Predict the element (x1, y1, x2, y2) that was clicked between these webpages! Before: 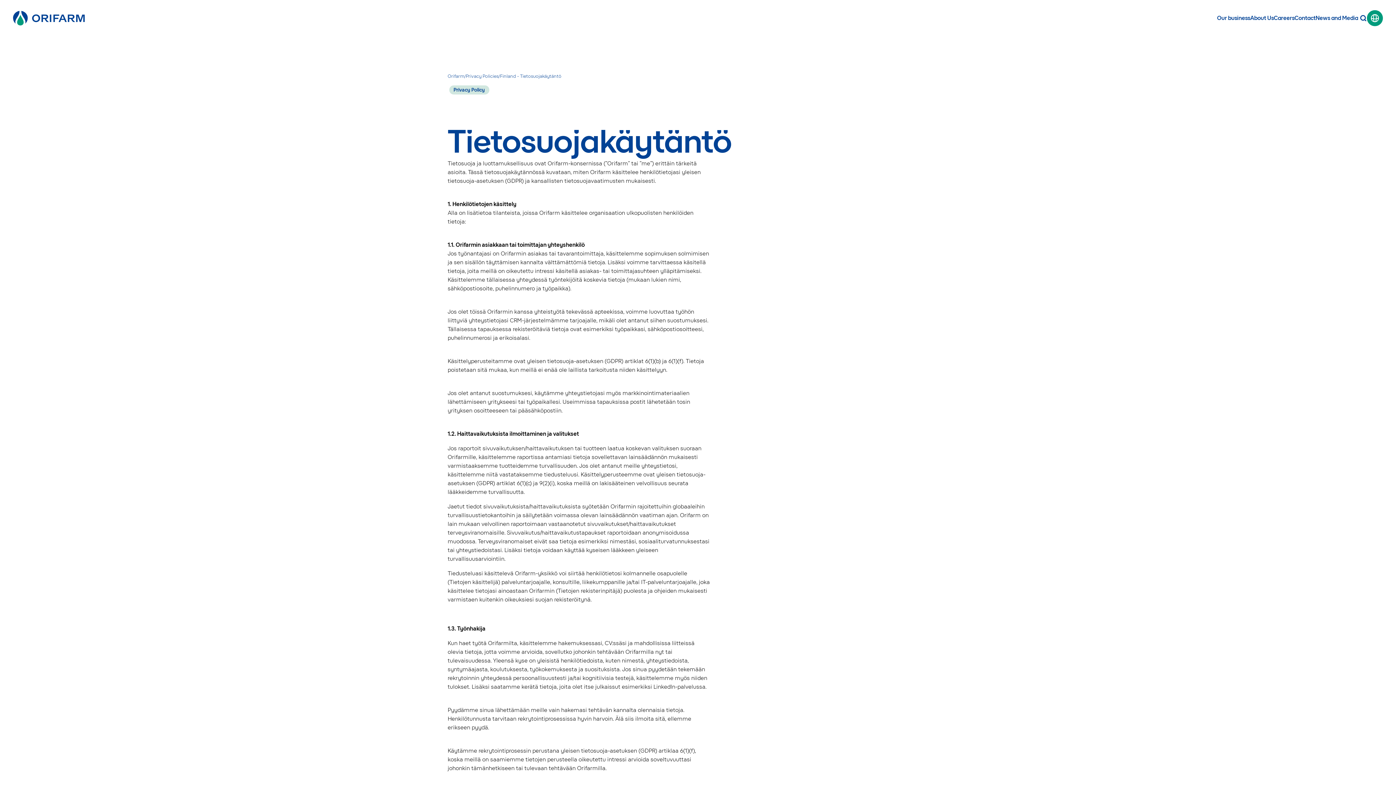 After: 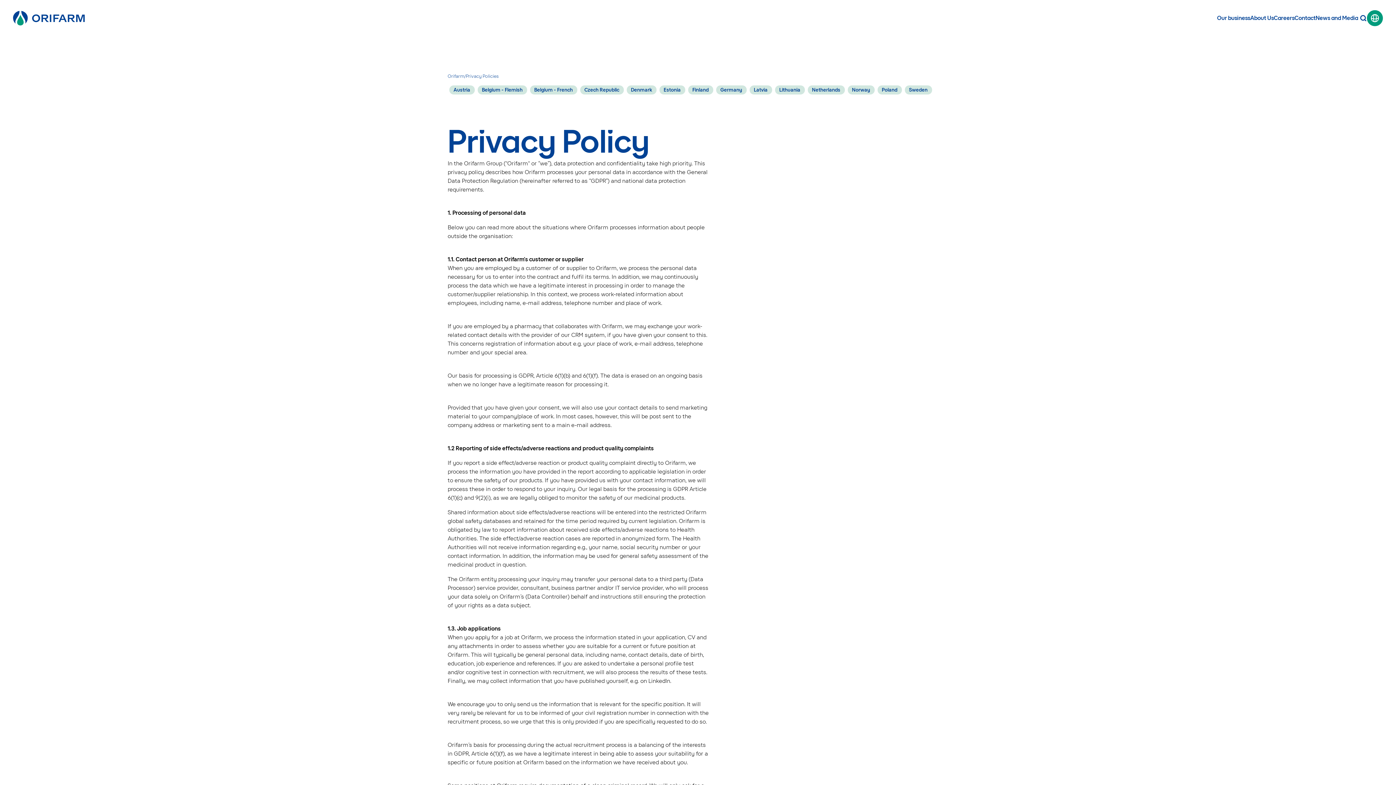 Action: label: Privacy Policies bbox: (466, 72, 498, 79)